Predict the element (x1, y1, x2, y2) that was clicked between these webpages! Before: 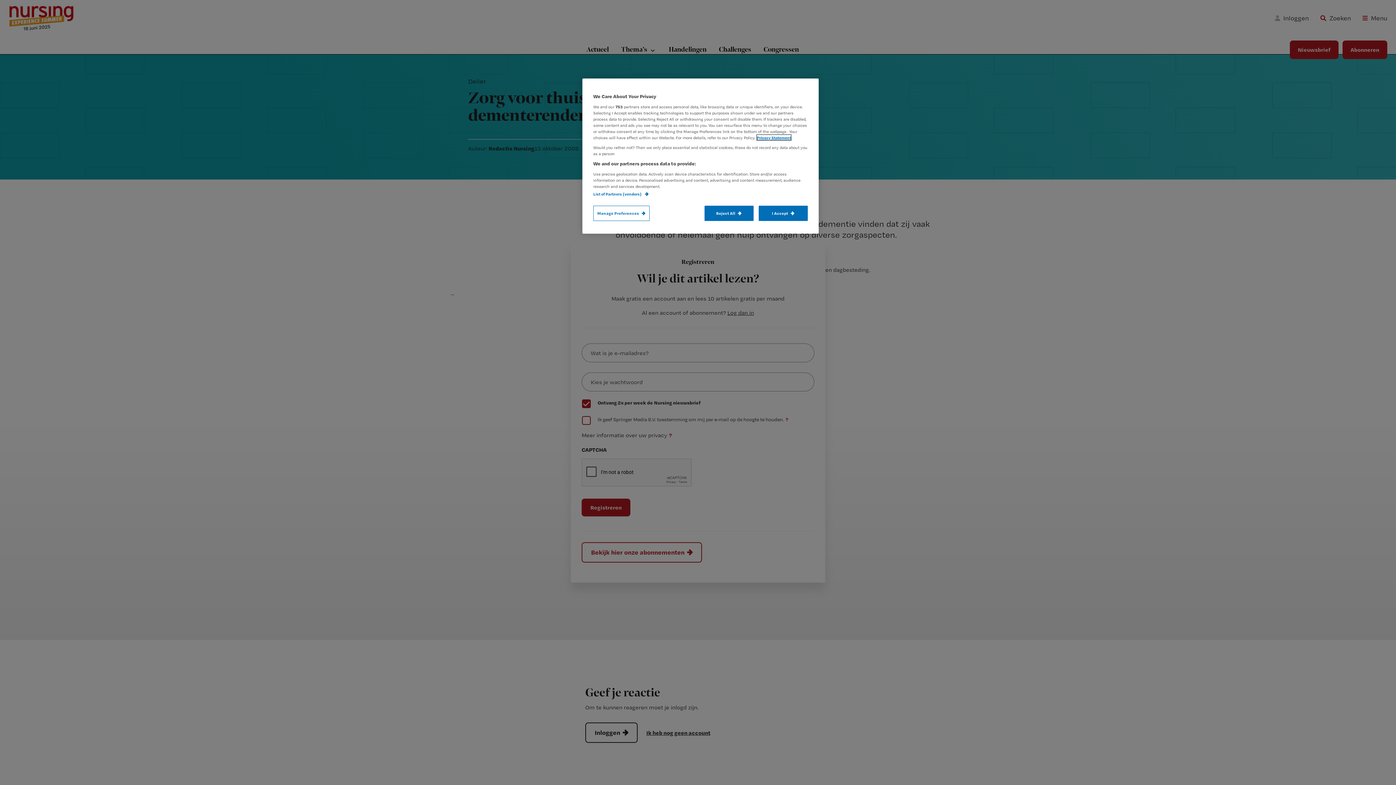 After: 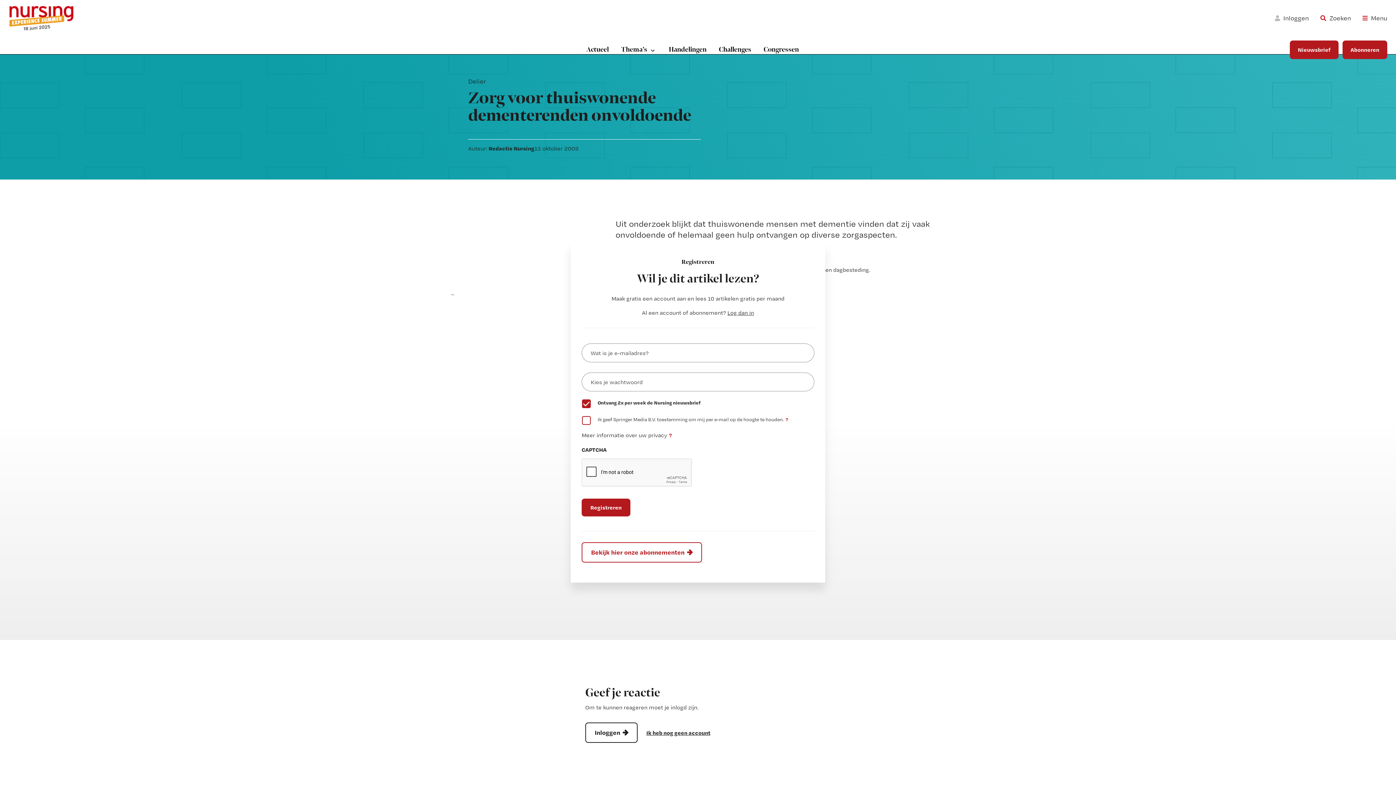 Action: bbox: (758, 205, 808, 221) label: I Accept